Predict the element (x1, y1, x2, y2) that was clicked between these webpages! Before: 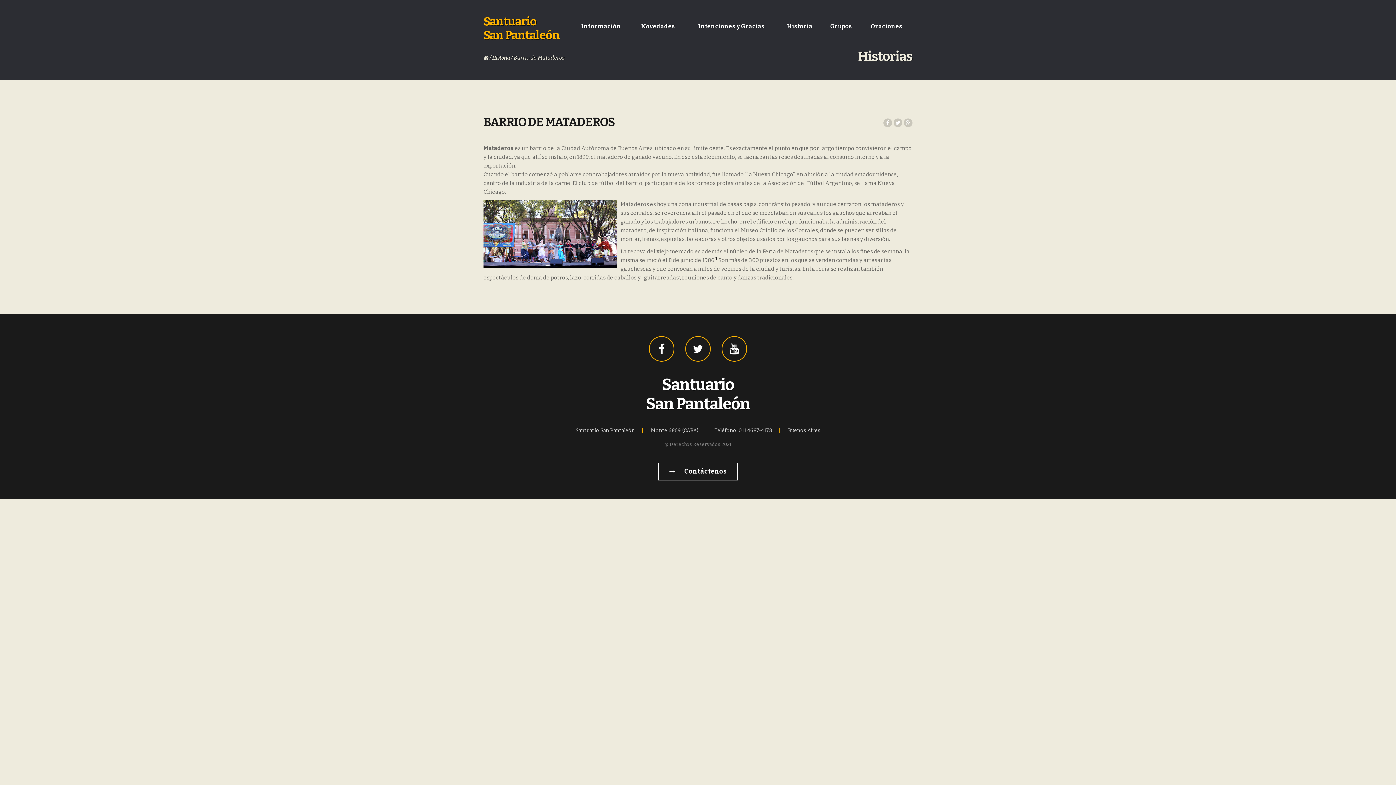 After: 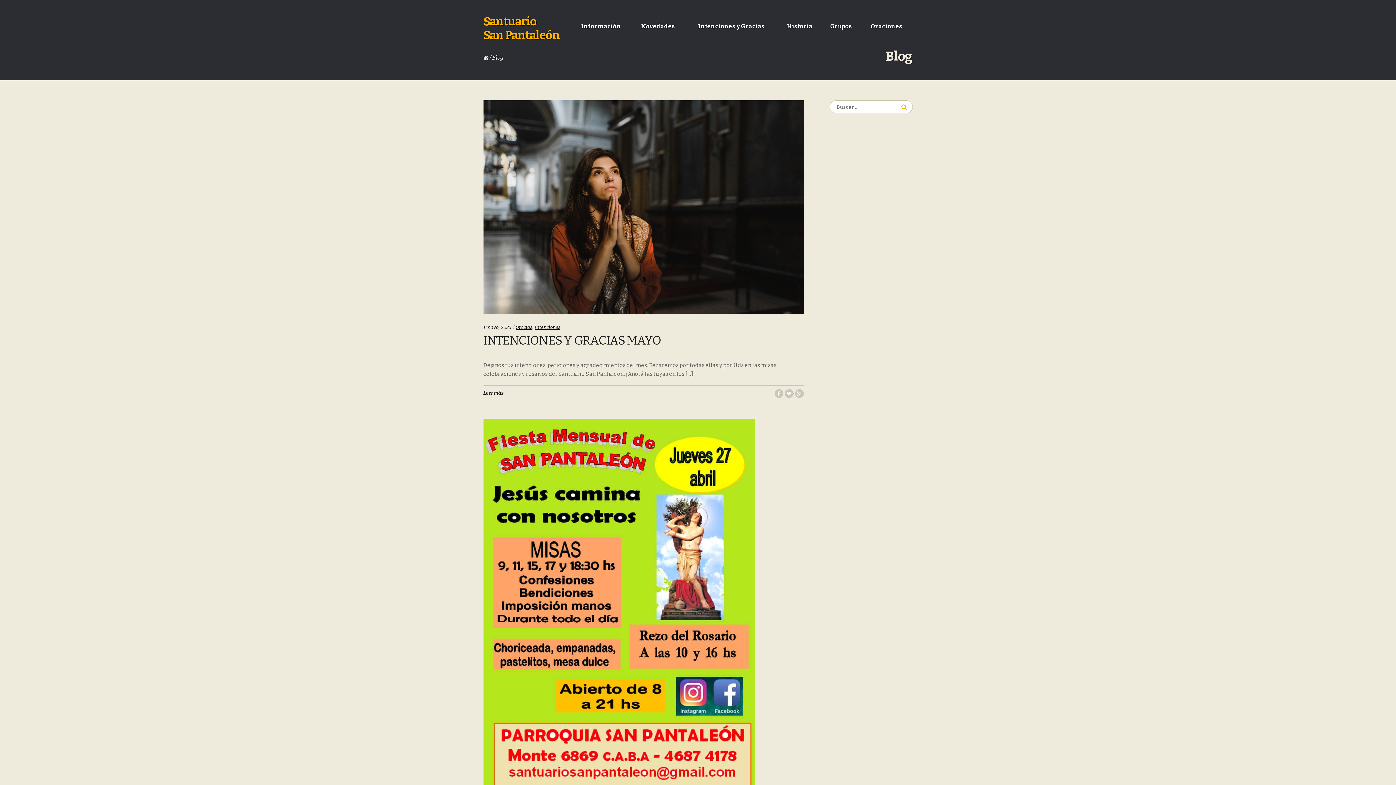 Action: bbox: (631, 14, 685, 38) label: Novedades